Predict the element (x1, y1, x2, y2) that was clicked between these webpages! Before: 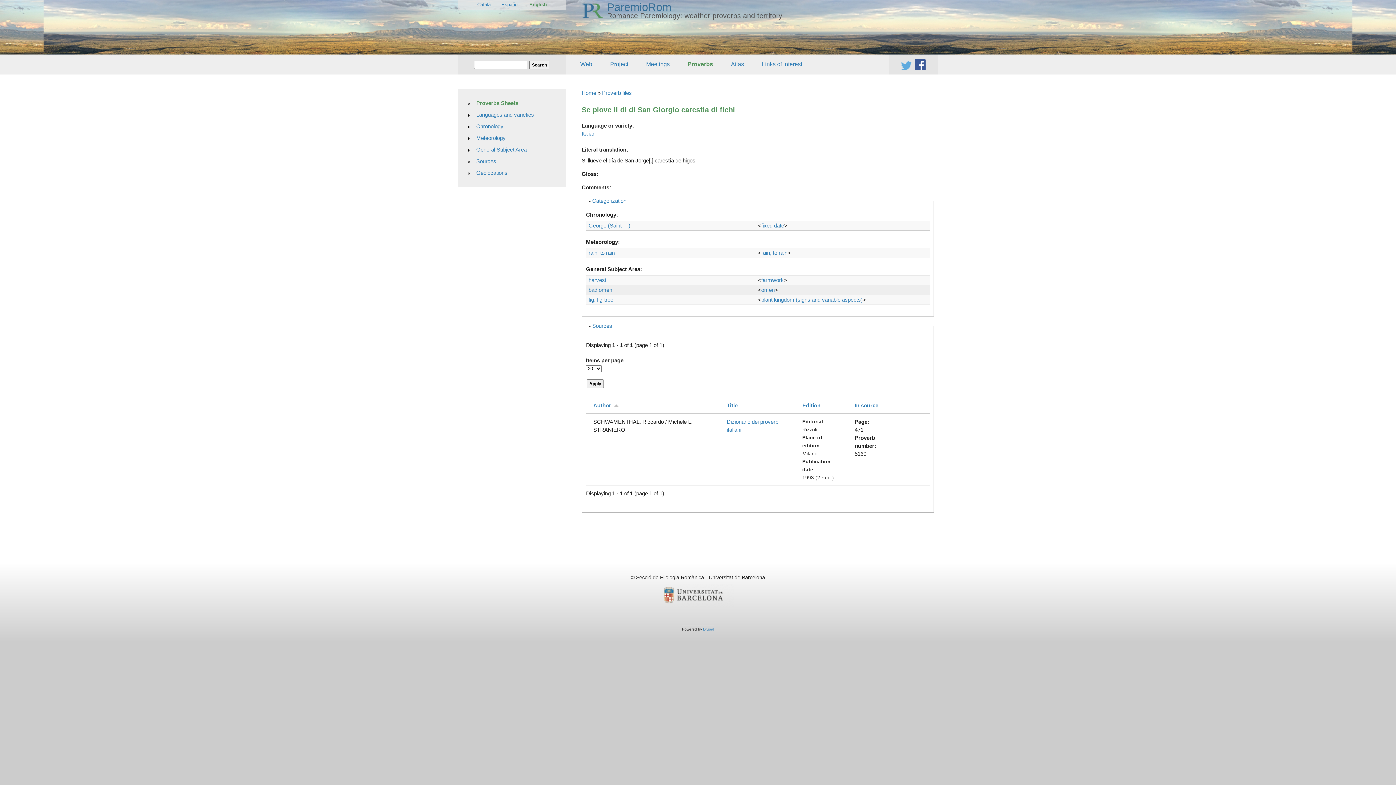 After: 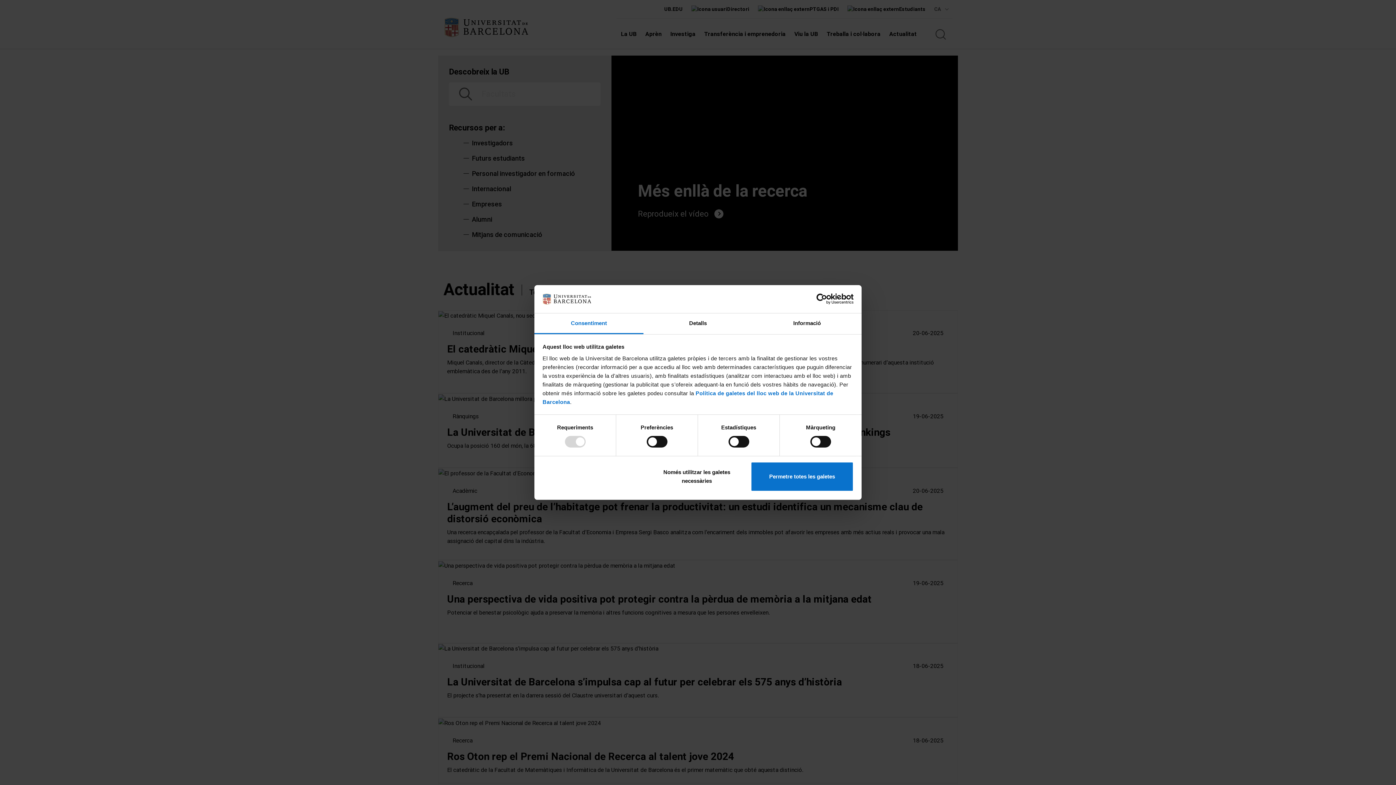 Action: bbox: (661, 603, 734, 608)